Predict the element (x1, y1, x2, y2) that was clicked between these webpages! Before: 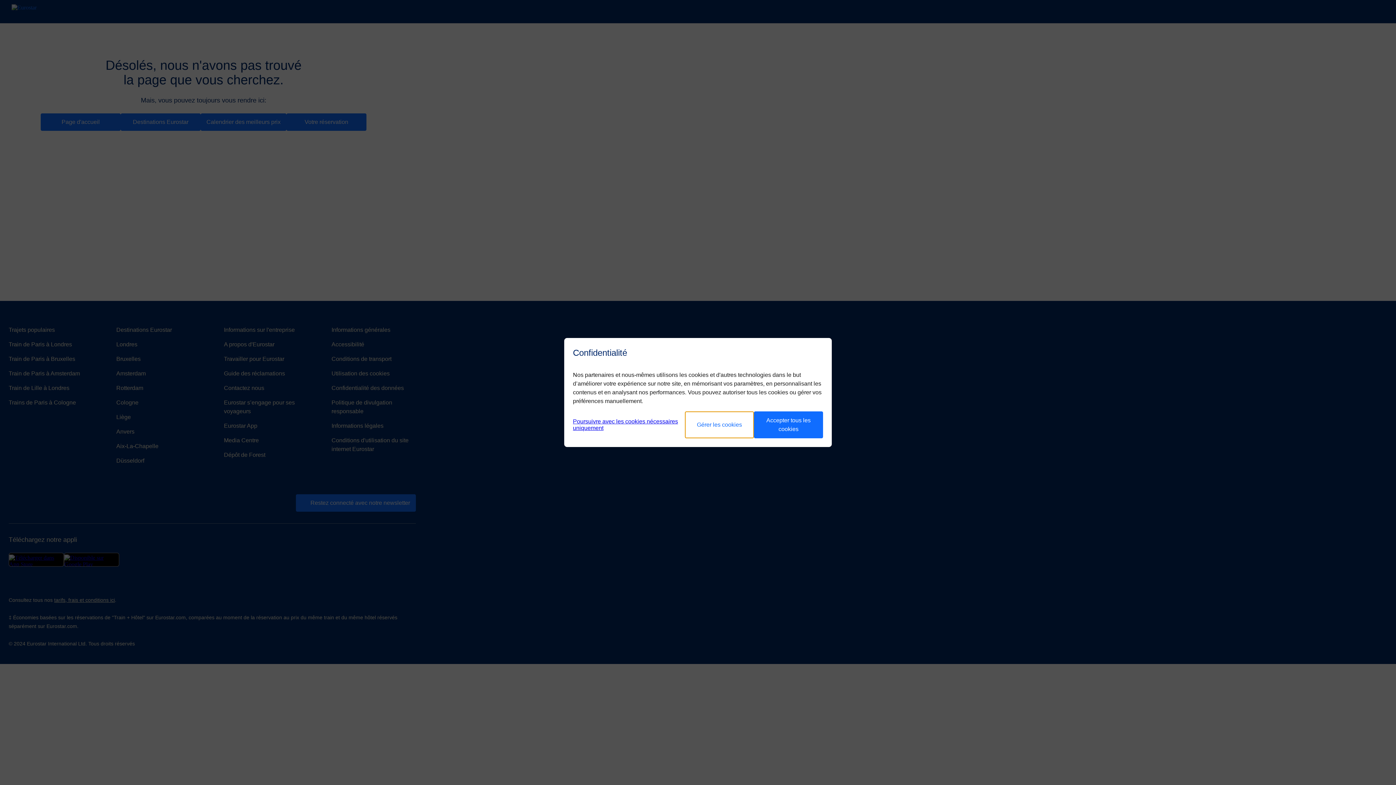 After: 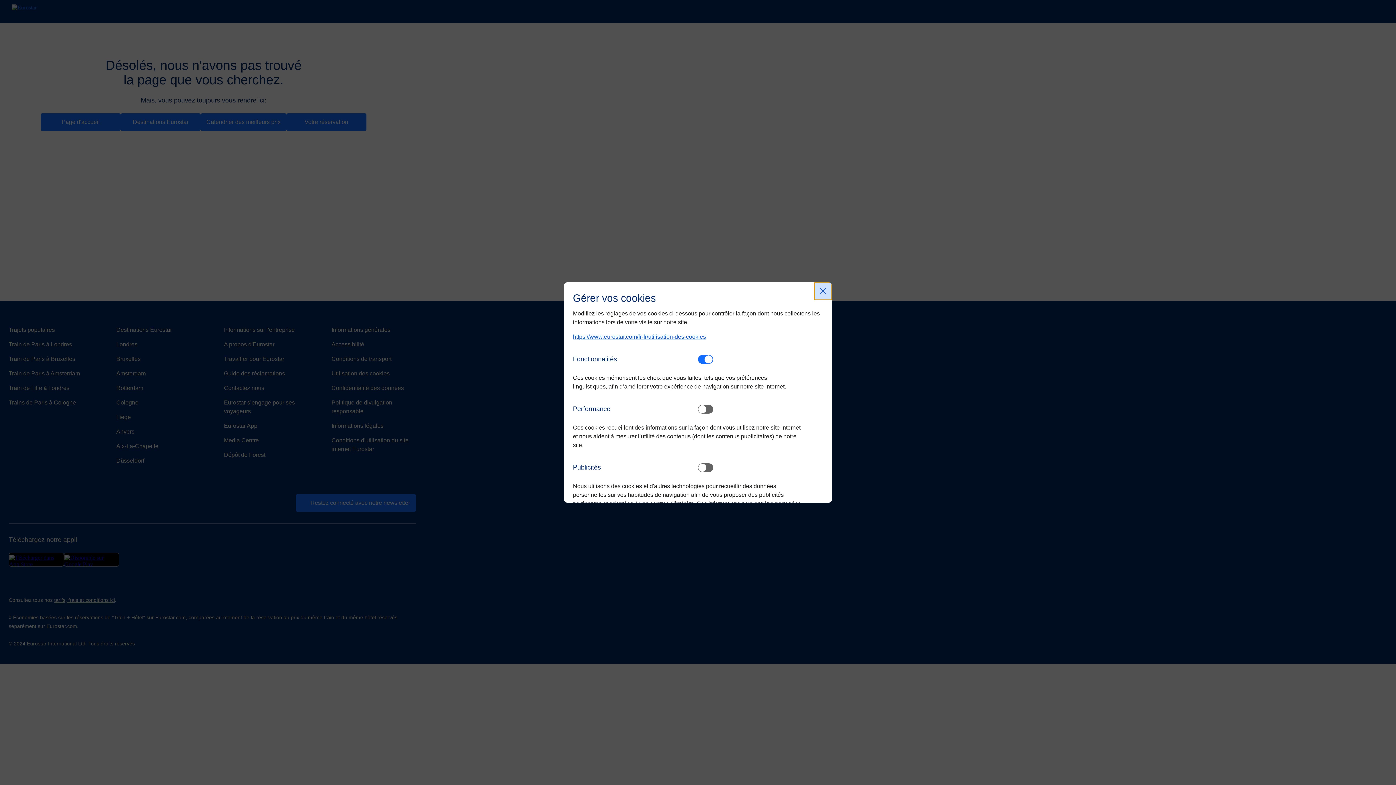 Action: bbox: (685, 411, 754, 438) label: Gérer les cookies